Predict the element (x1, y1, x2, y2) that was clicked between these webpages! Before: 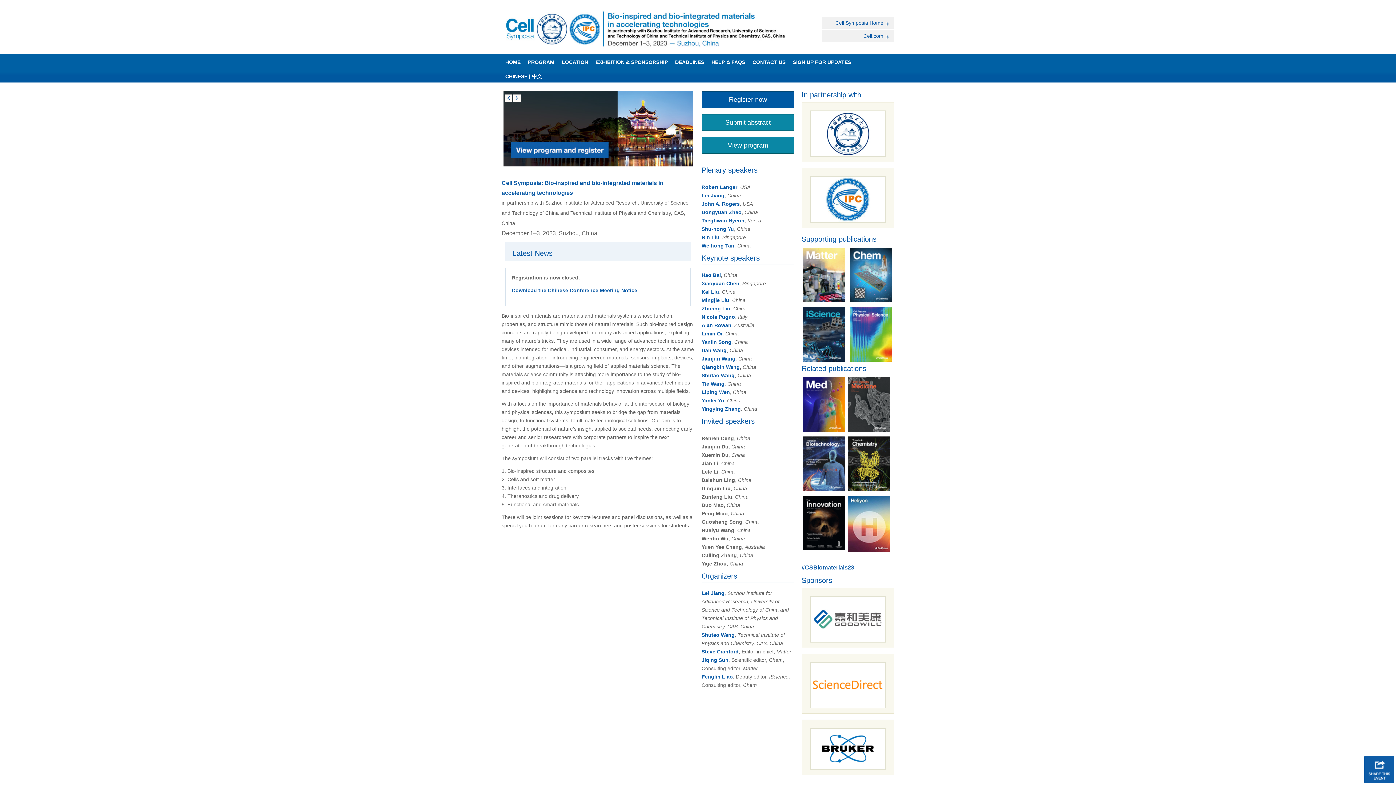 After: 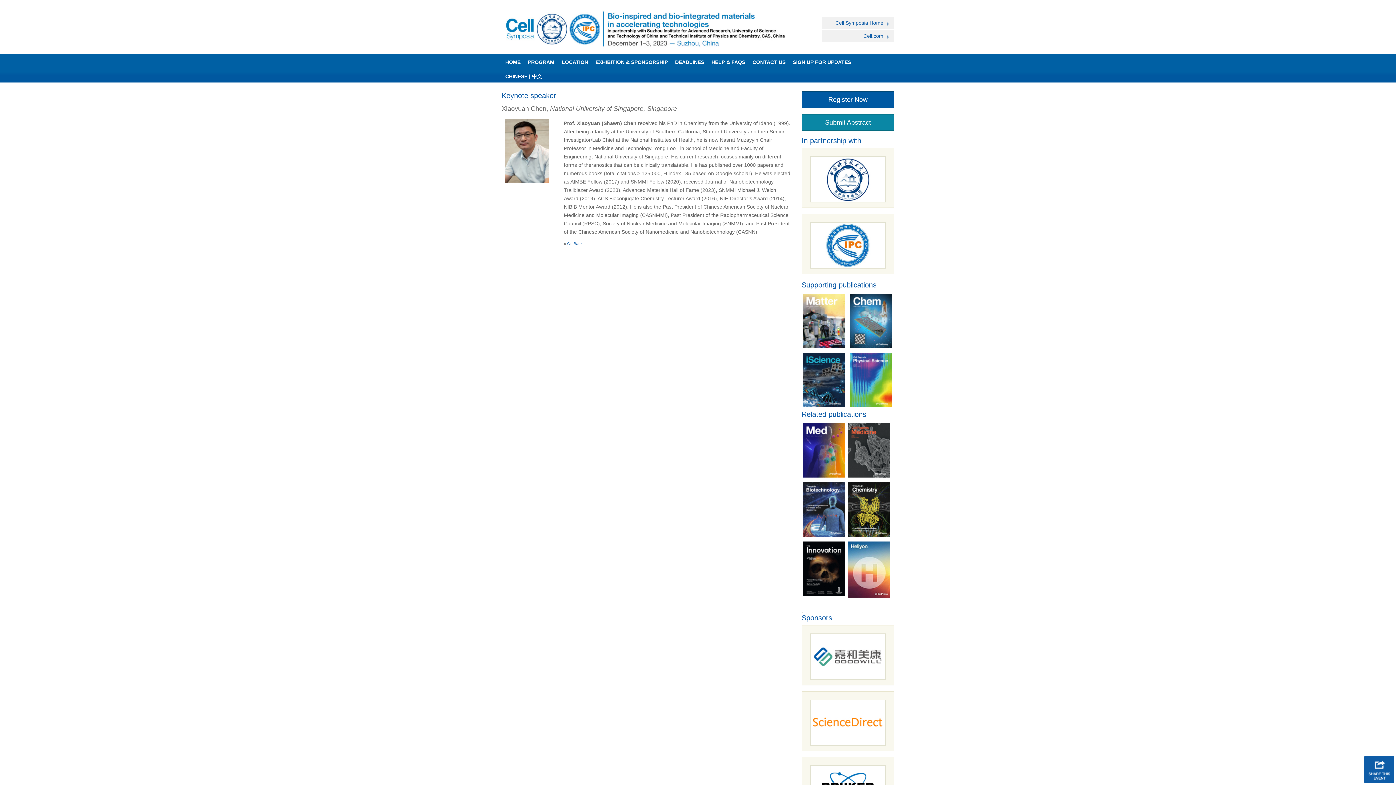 Action: bbox: (701, 280, 739, 286) label: Xiaoyuan Chen